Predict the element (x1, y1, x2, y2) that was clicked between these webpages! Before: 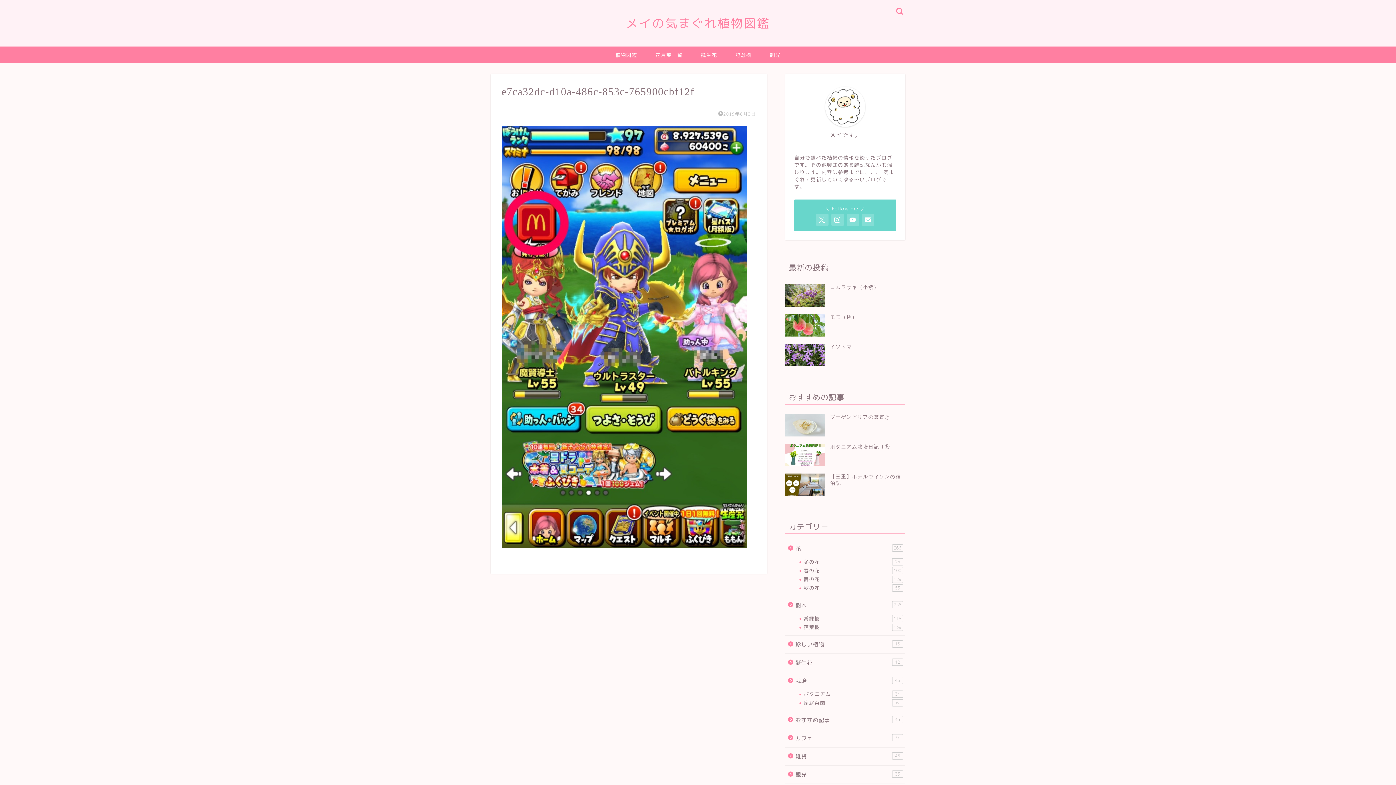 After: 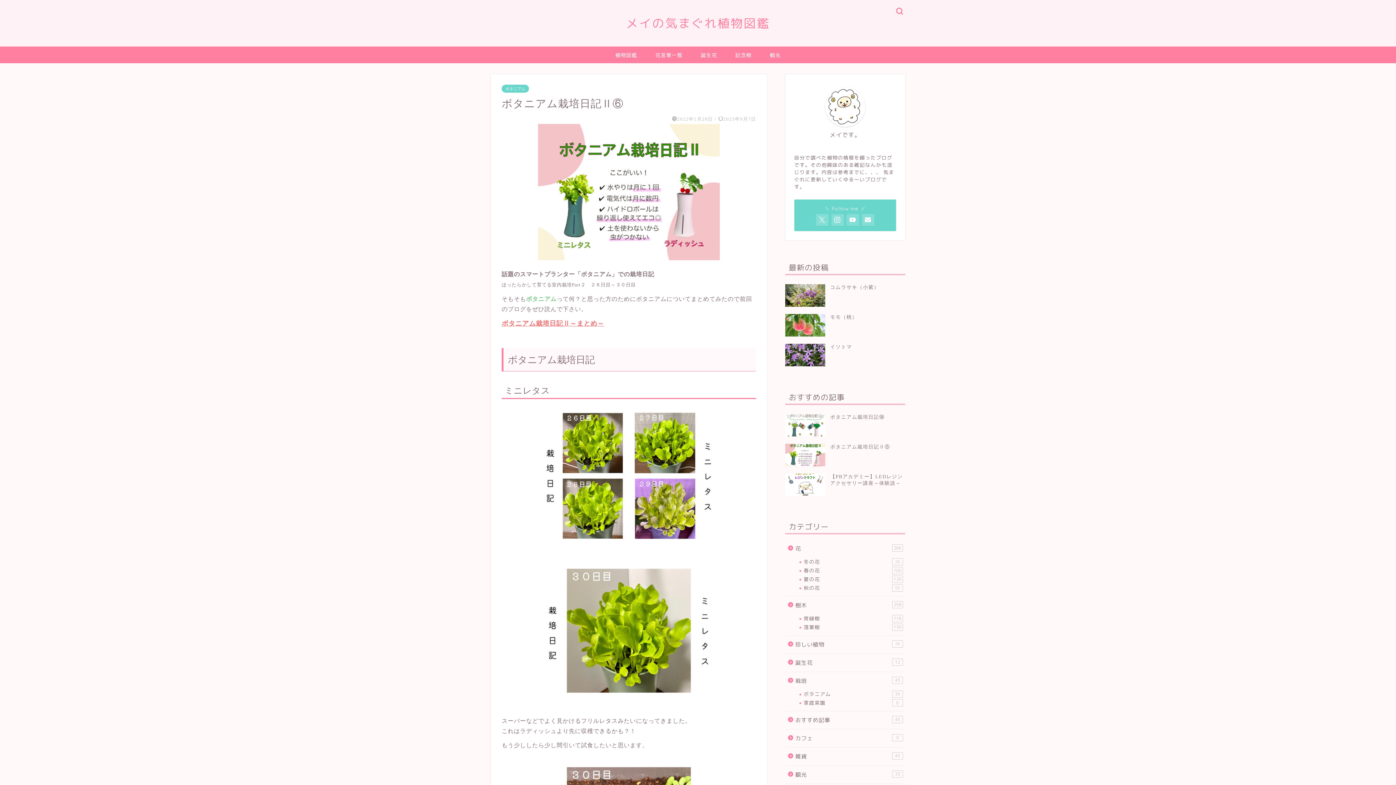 Action: label: ボタニアム栽培日記Ⅱ⑥ bbox: (785, 440, 905, 470)